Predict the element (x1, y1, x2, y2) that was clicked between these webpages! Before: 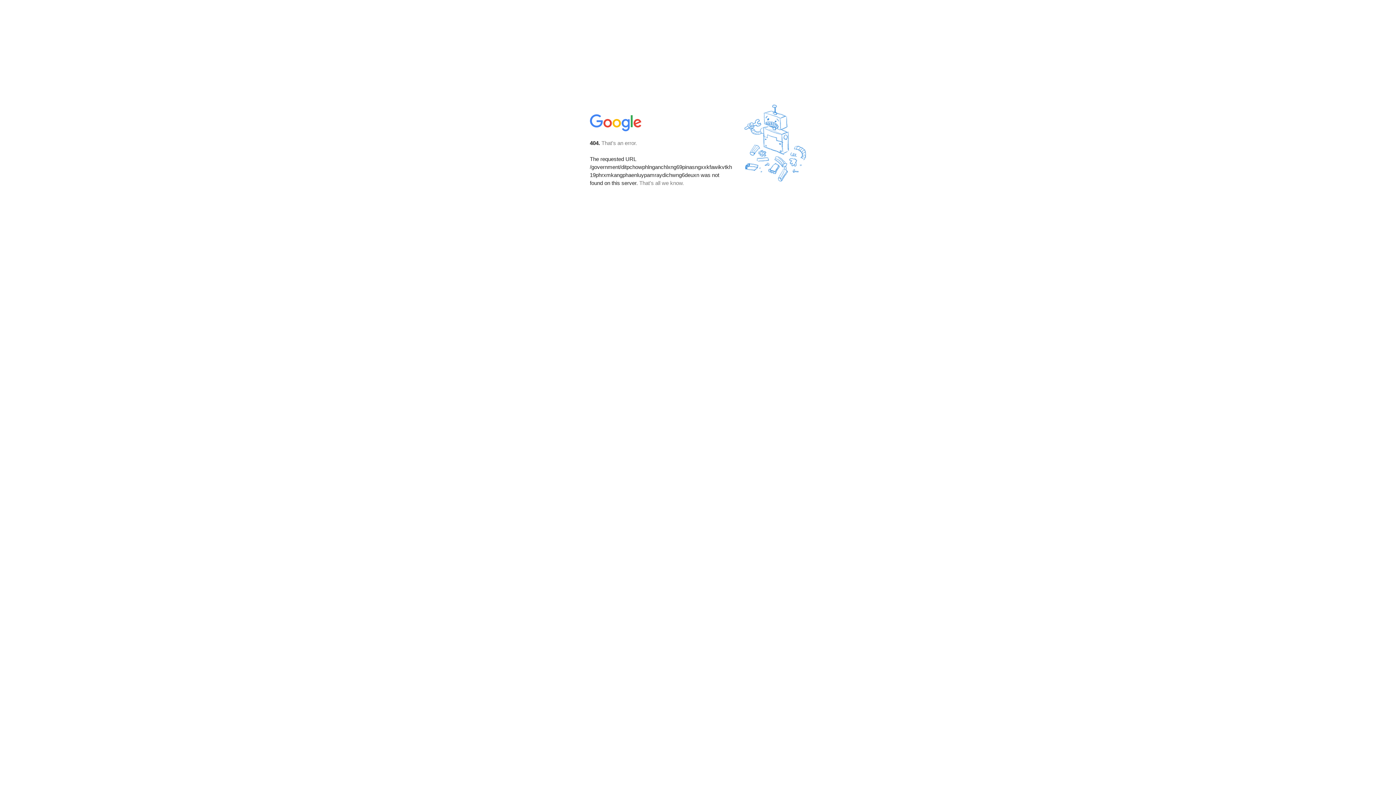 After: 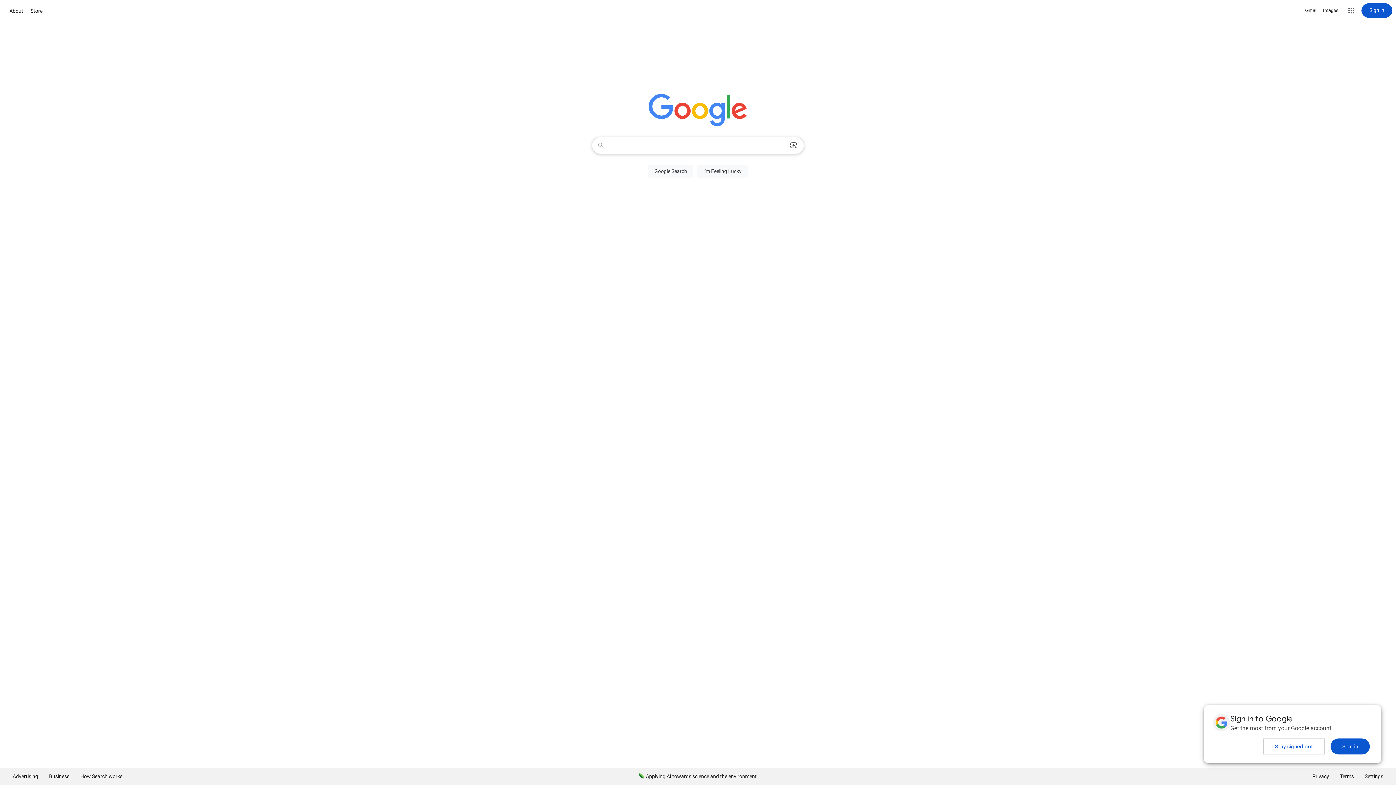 Action: bbox: (590, 127, 642, 134)